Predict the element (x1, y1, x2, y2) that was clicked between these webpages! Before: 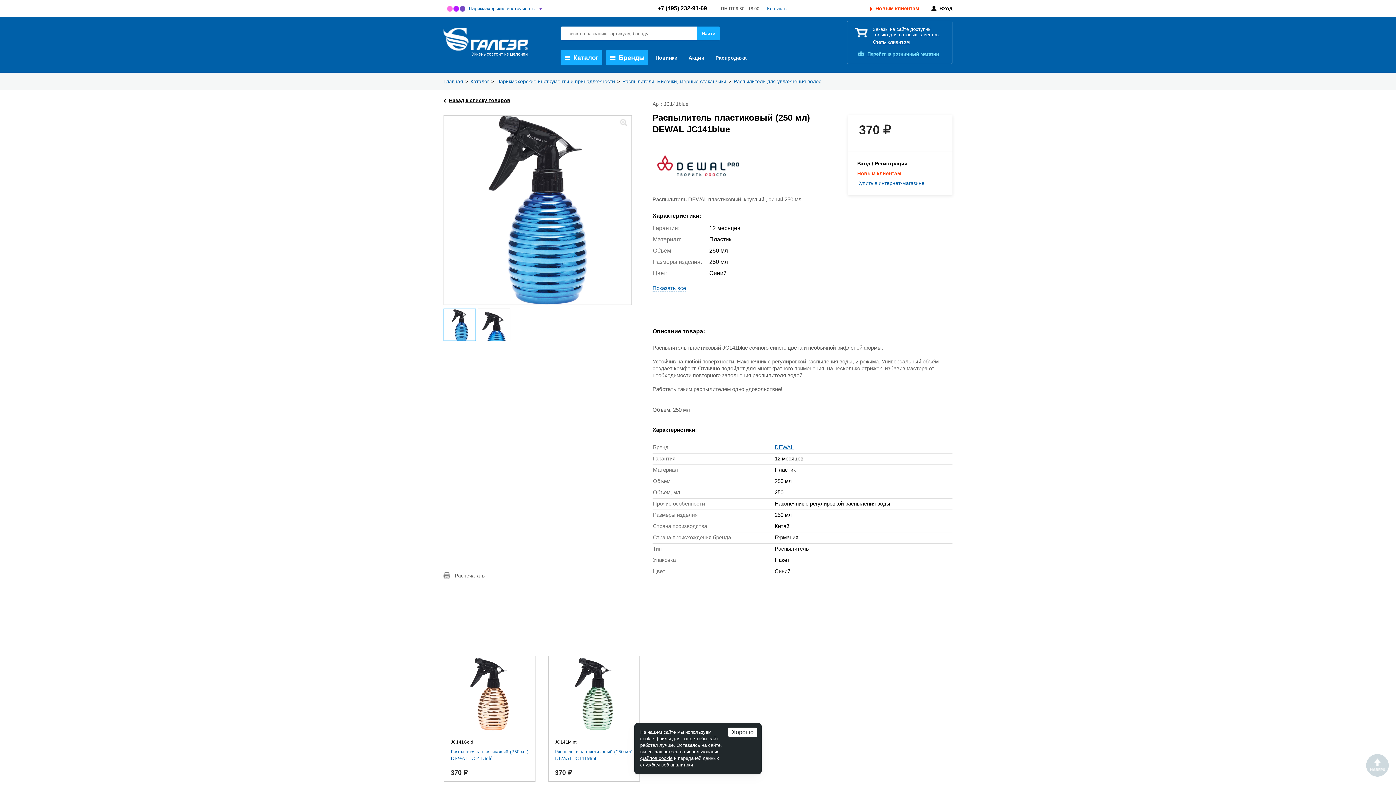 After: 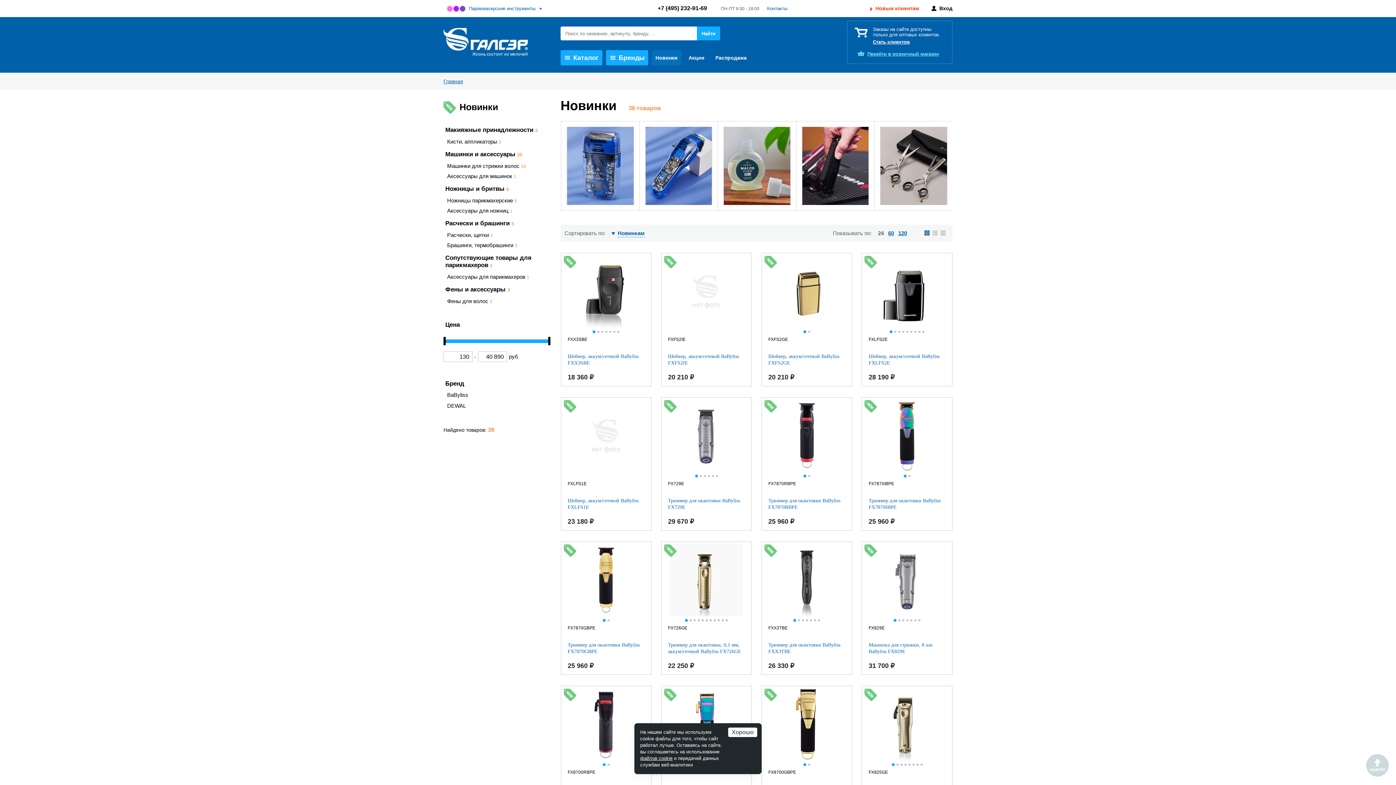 Action: label: Новинки bbox: (652, 50, 681, 65)